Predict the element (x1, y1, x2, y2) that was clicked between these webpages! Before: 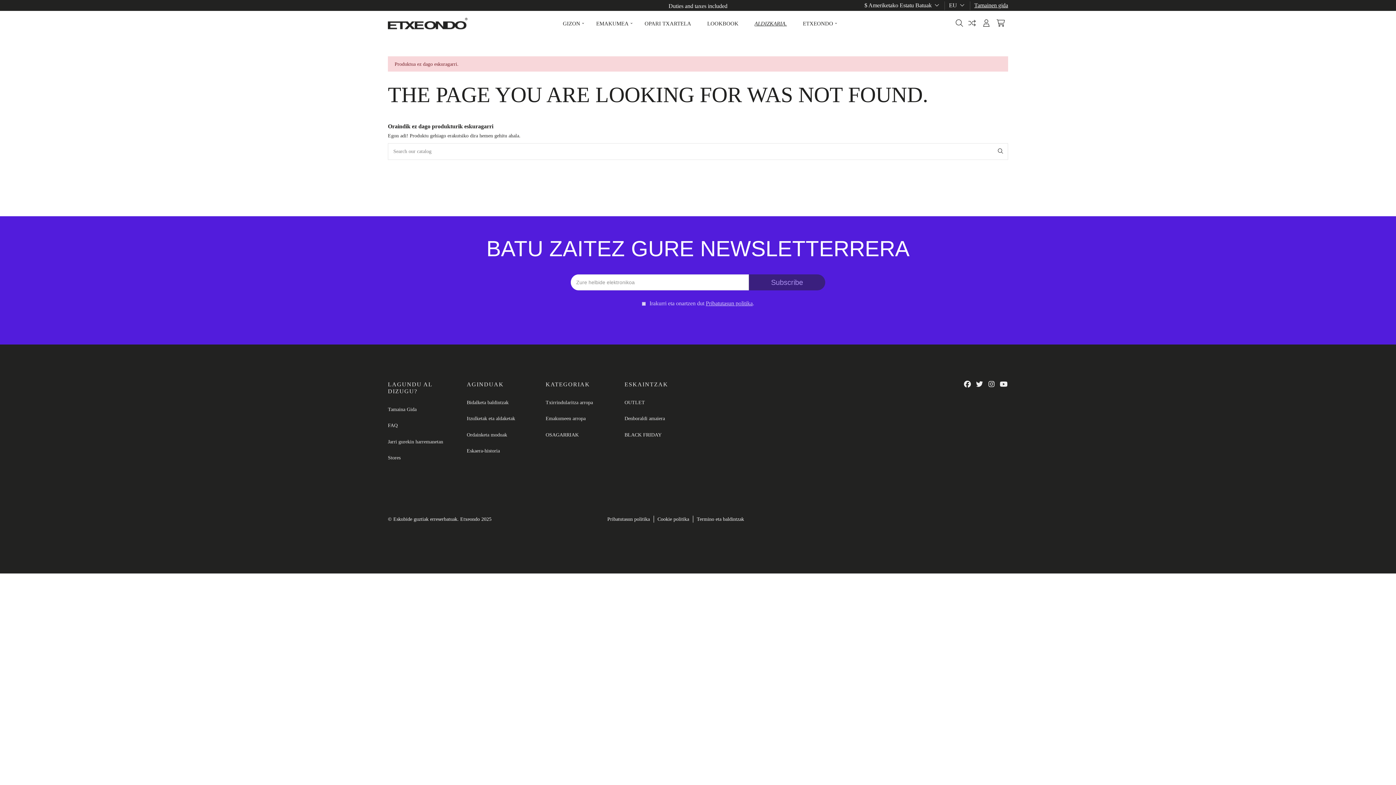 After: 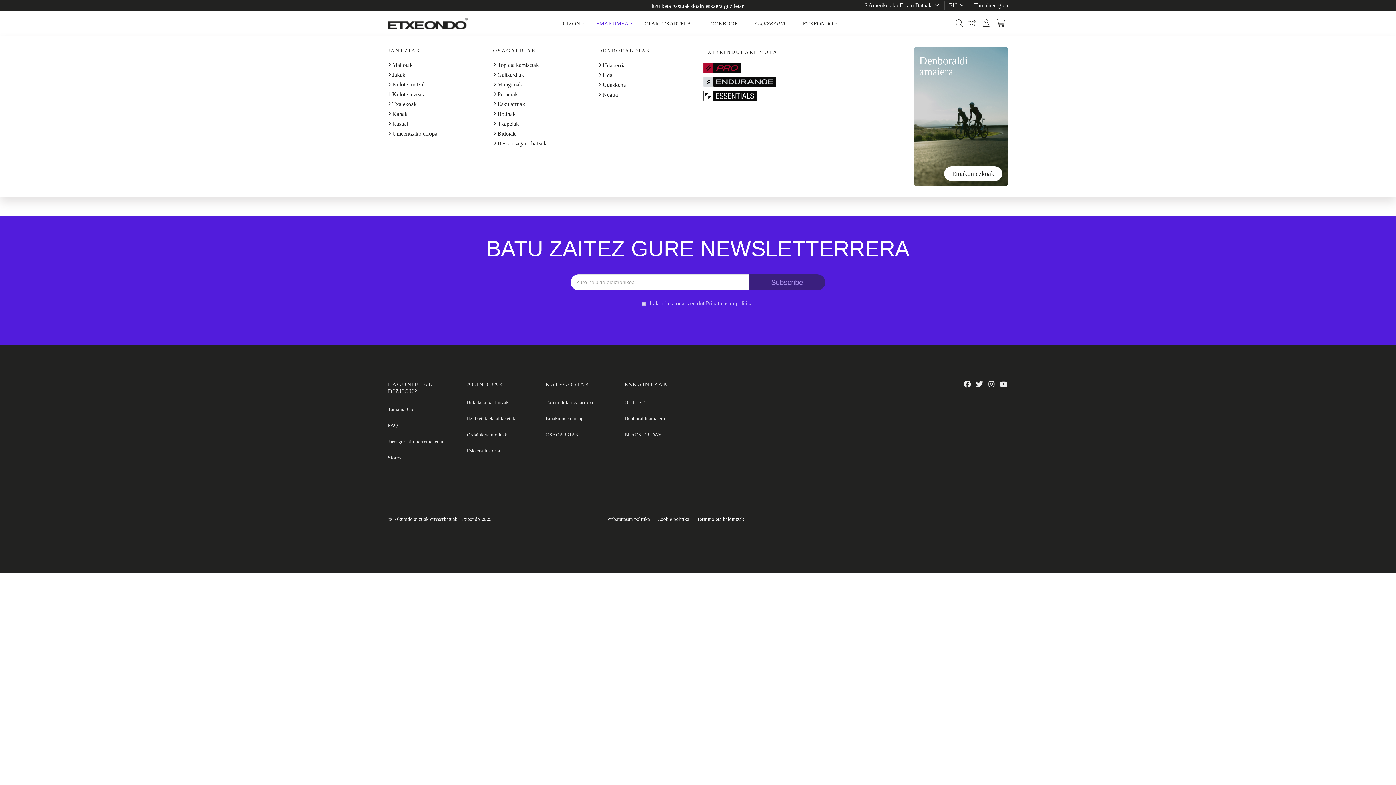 Action: label: EMAKUMEA bbox: (588, 10, 636, 36)